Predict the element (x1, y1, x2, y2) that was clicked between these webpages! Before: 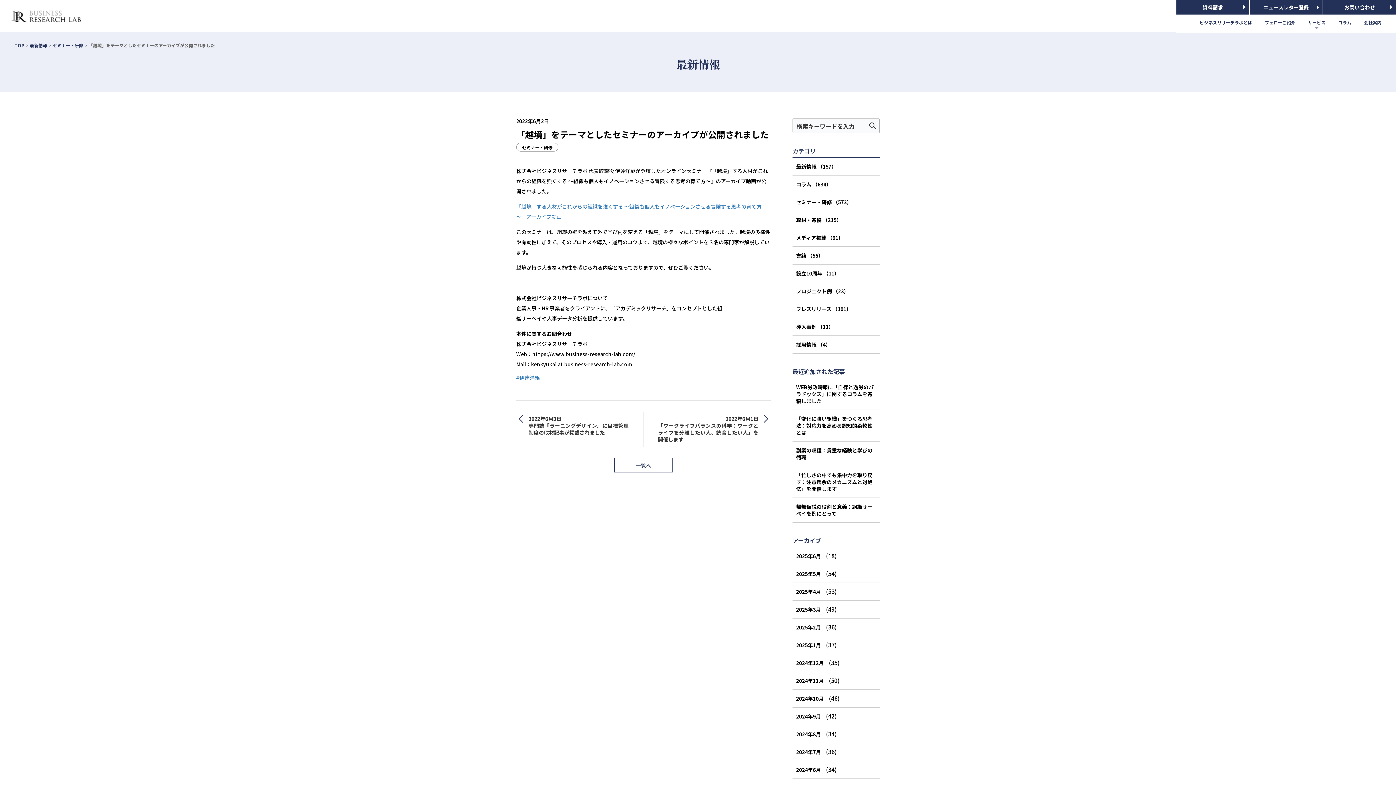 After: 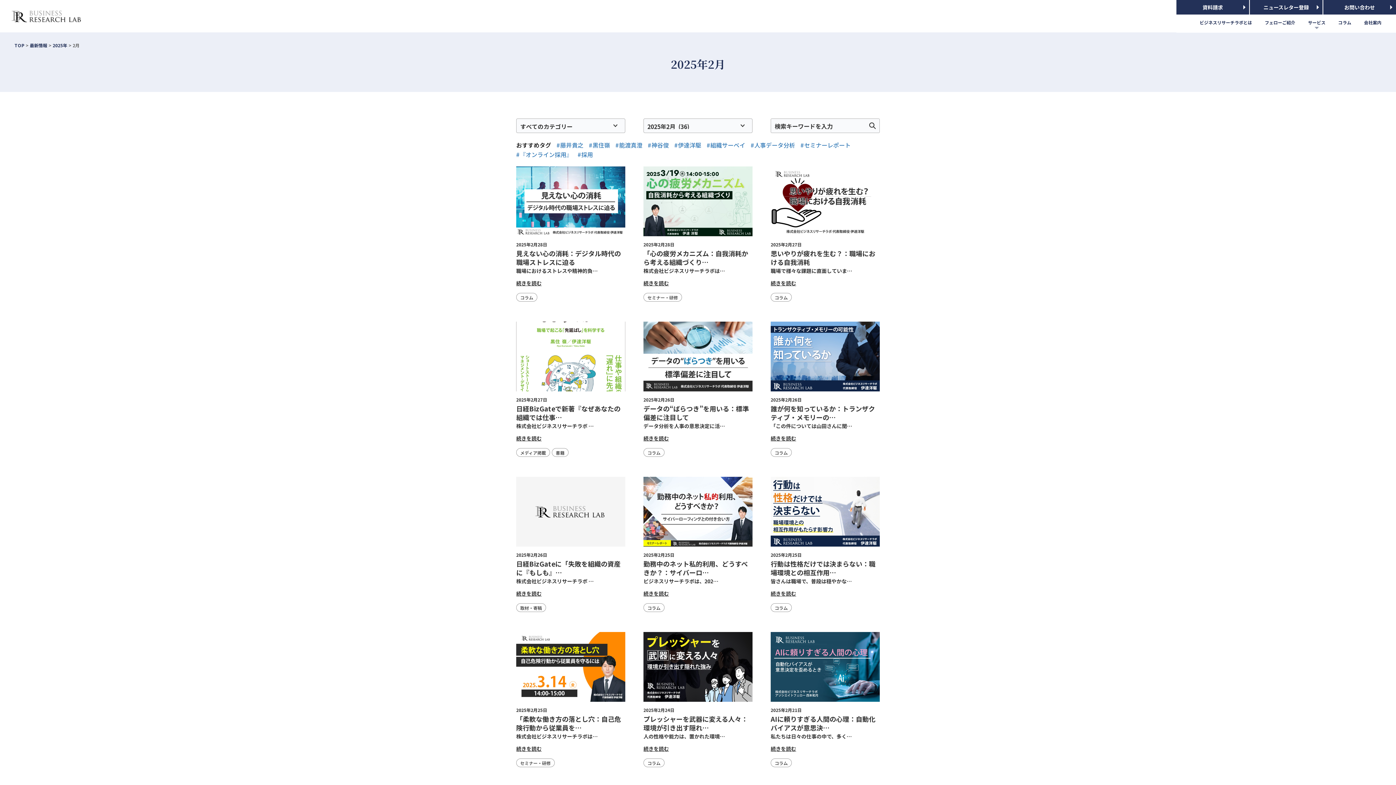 Action: bbox: (792, 618, 824, 636) label: 2025年2月